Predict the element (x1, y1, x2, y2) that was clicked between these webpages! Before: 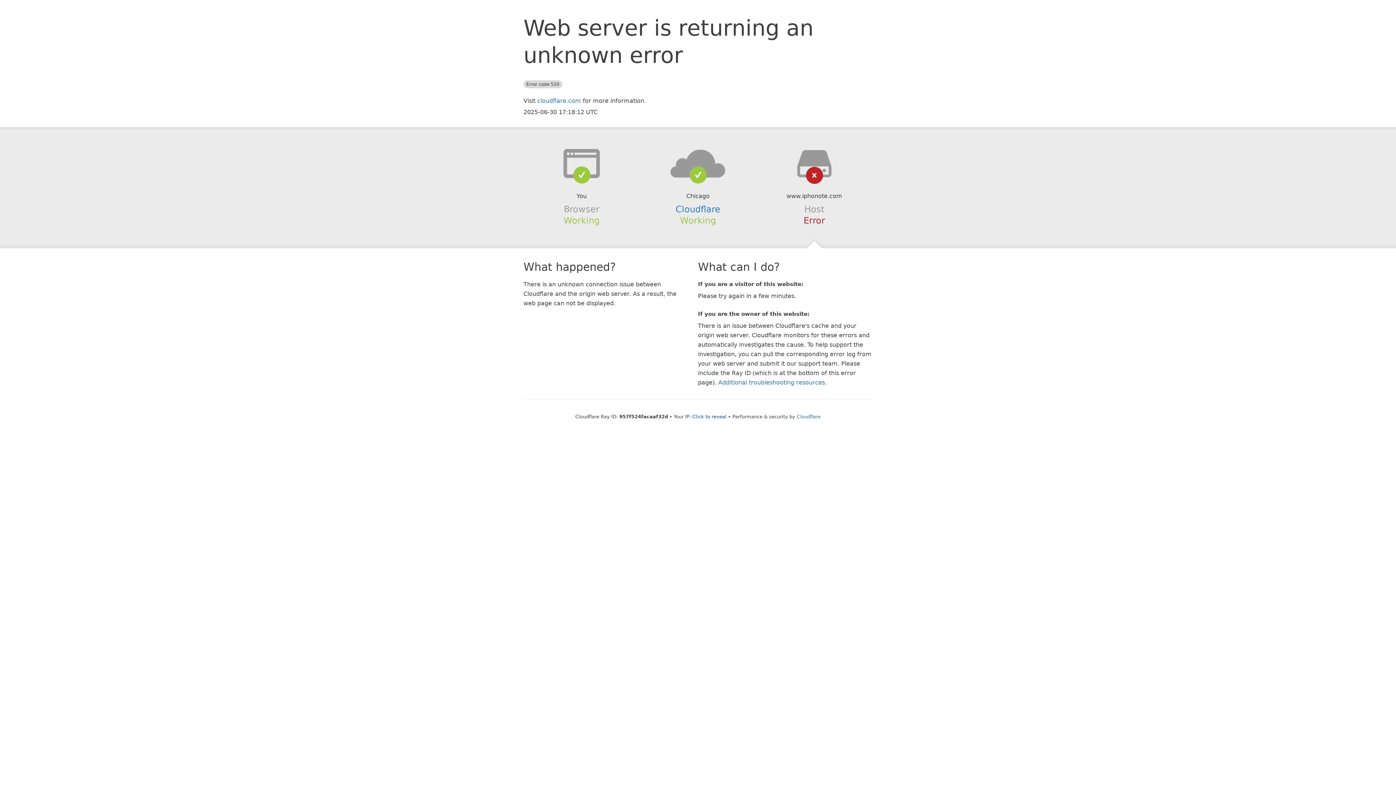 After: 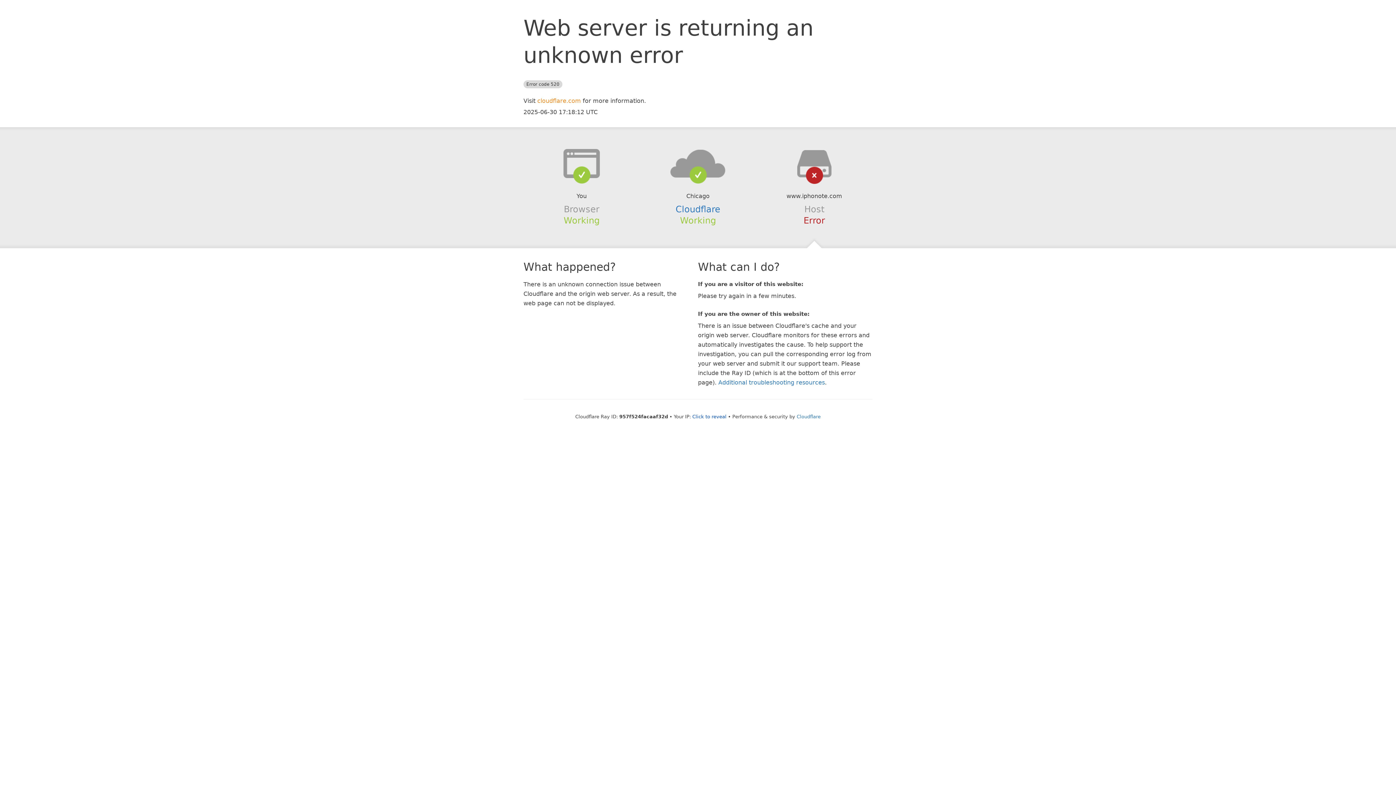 Action: label: cloudflare.com bbox: (537, 97, 581, 104)